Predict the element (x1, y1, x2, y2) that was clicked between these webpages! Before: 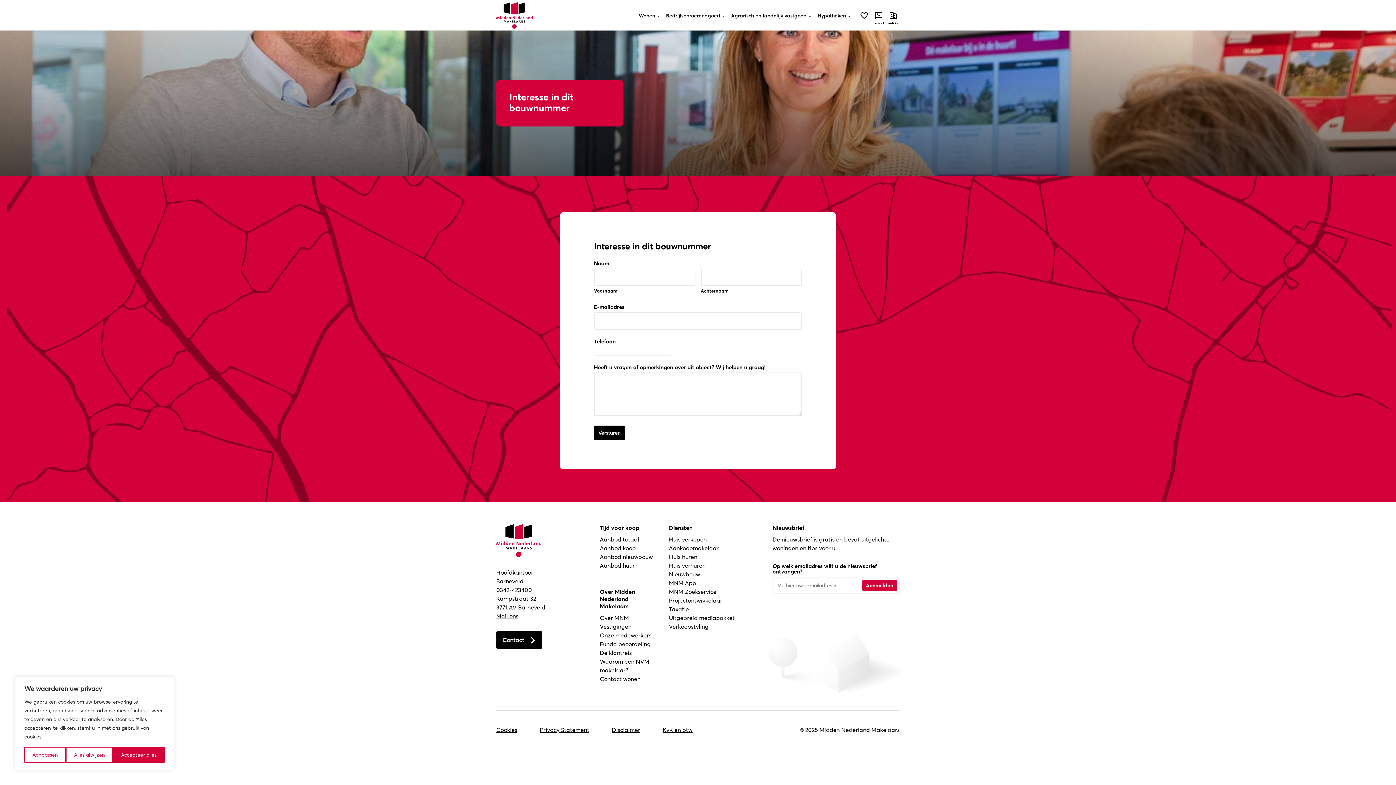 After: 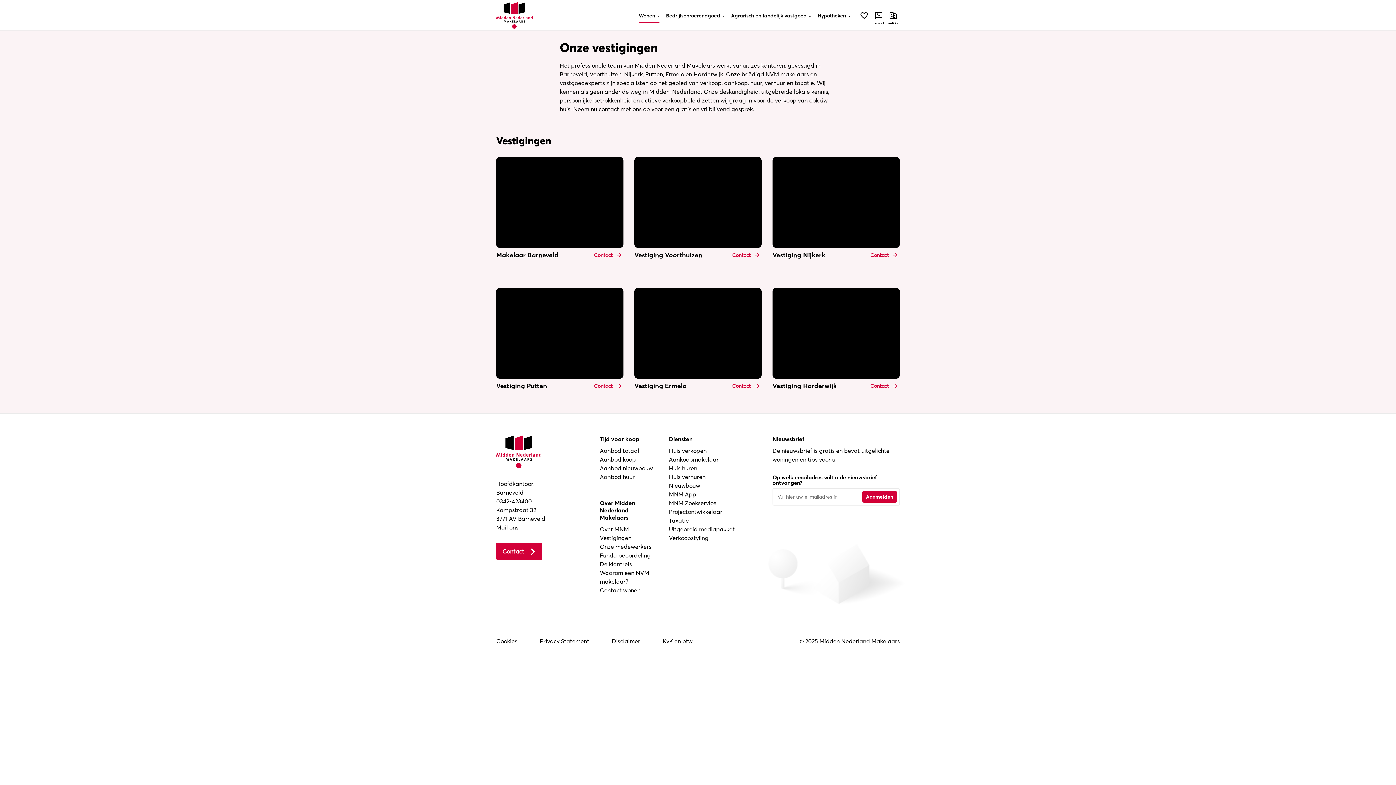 Action: bbox: (600, 623, 631, 630) label: Vestigingen